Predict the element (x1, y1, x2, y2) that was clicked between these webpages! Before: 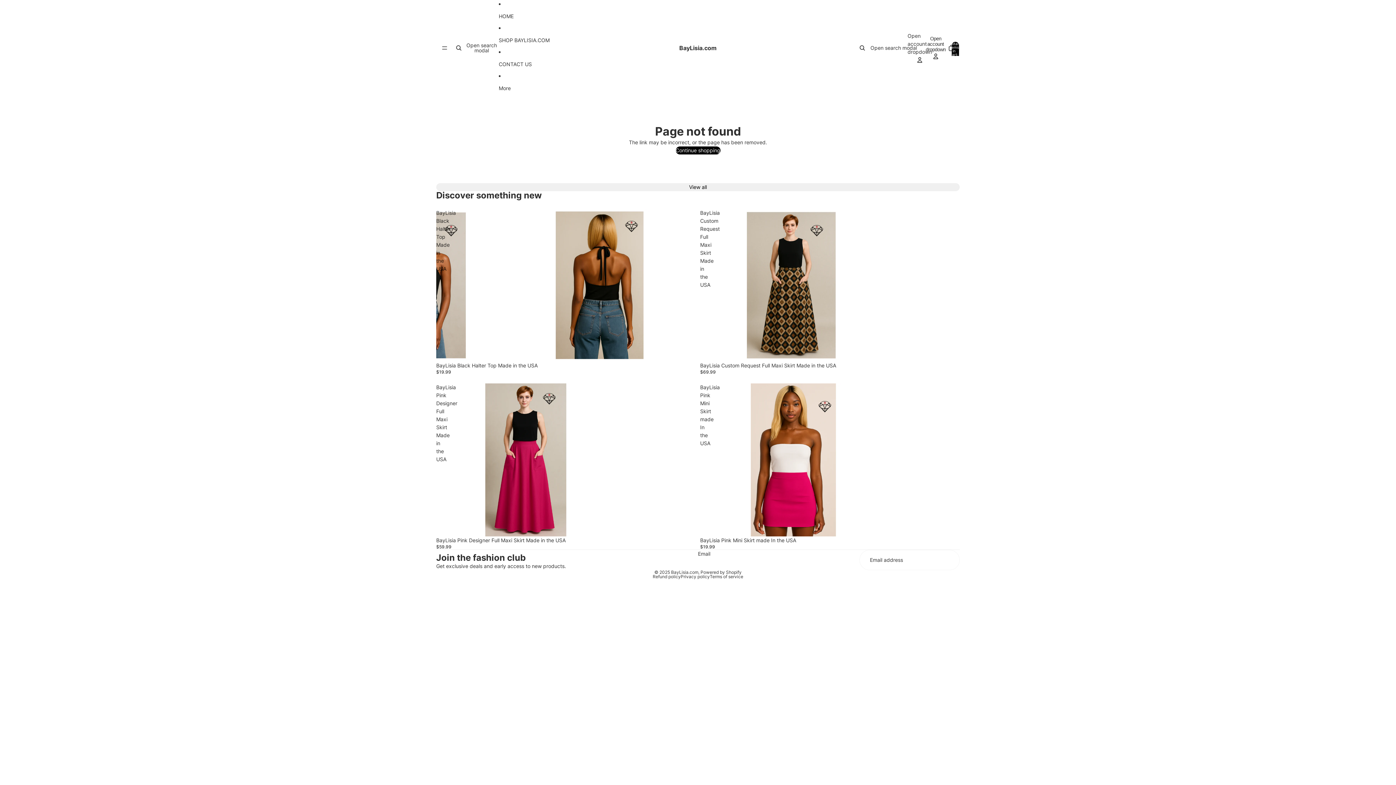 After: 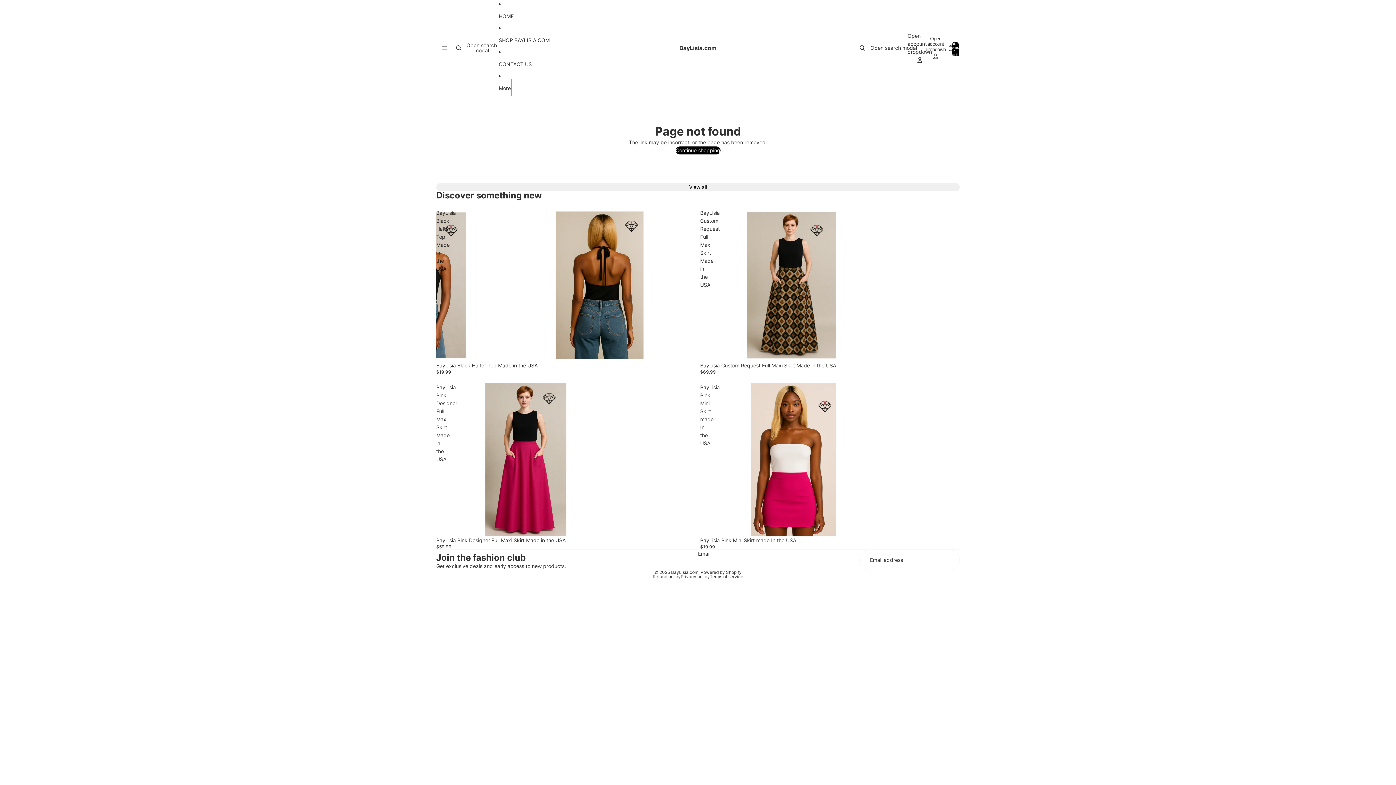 Action: bbox: (498, 80, 510, 96) label: More